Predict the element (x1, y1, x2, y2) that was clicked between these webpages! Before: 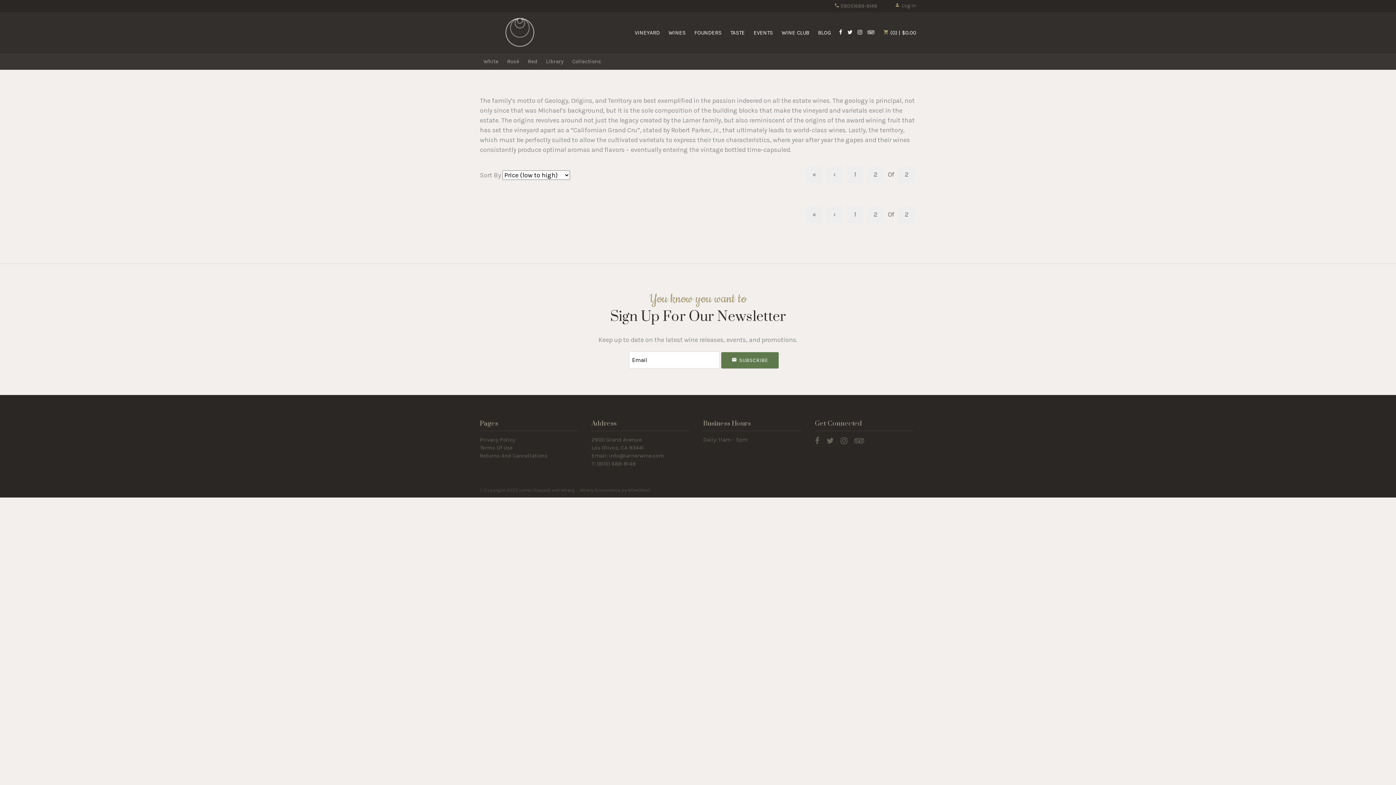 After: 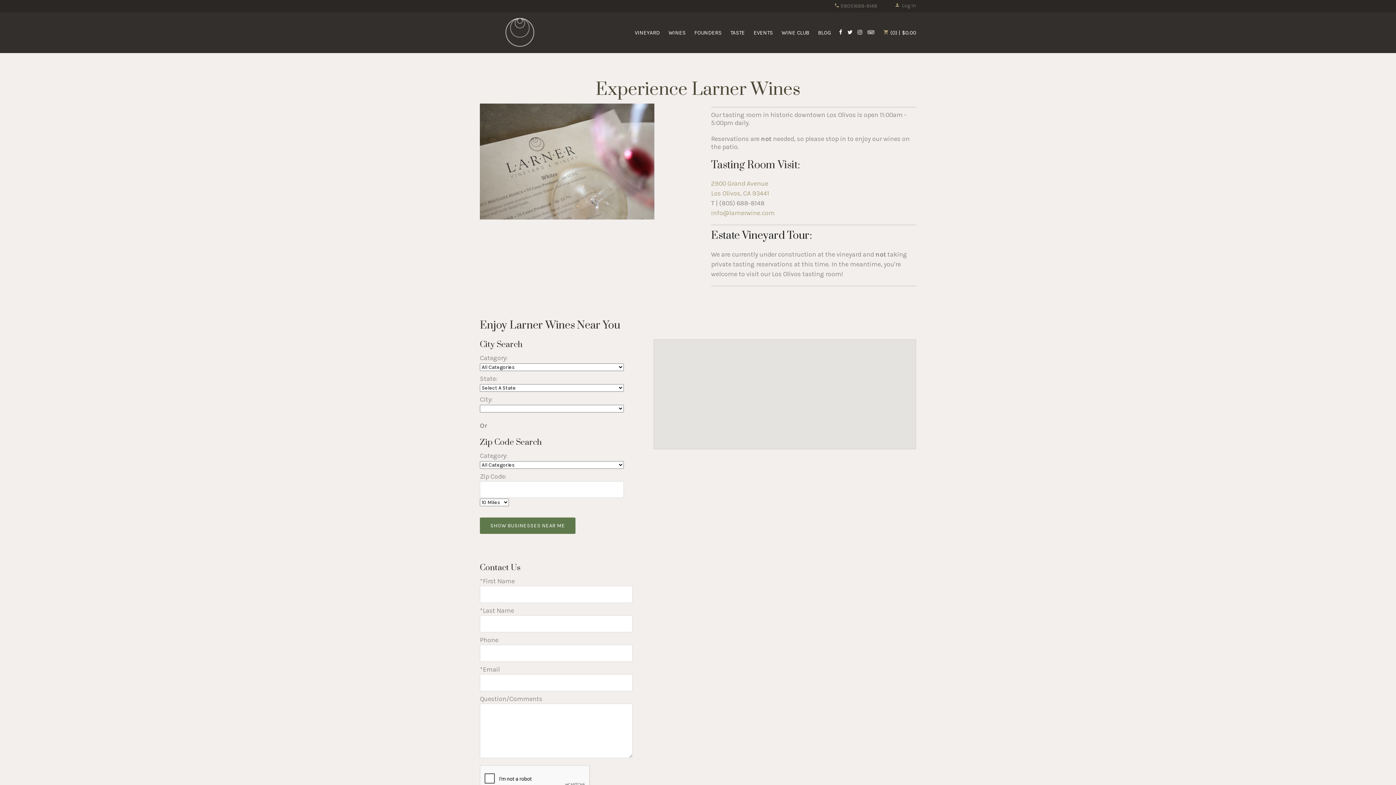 Action: bbox: (730, 12, 745, 52) label: TASTE